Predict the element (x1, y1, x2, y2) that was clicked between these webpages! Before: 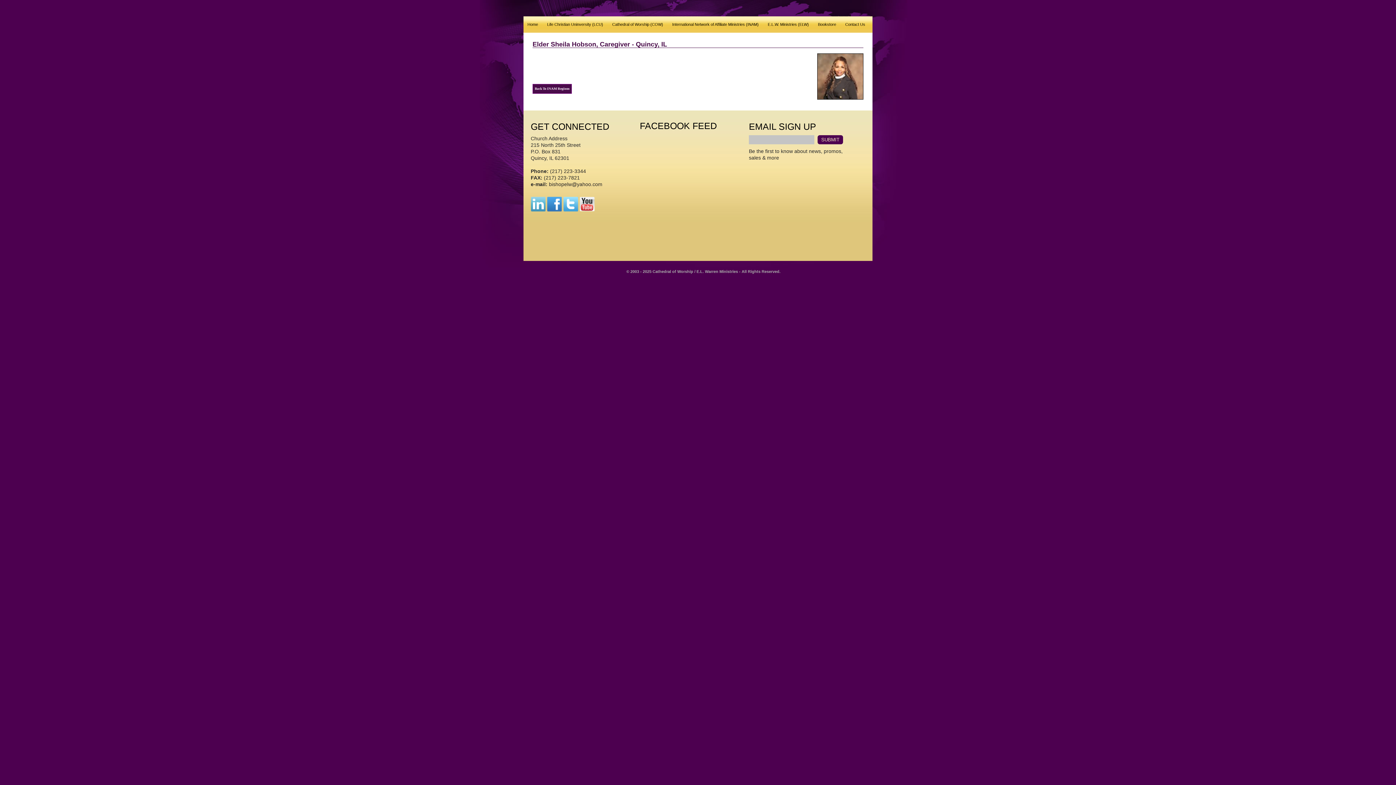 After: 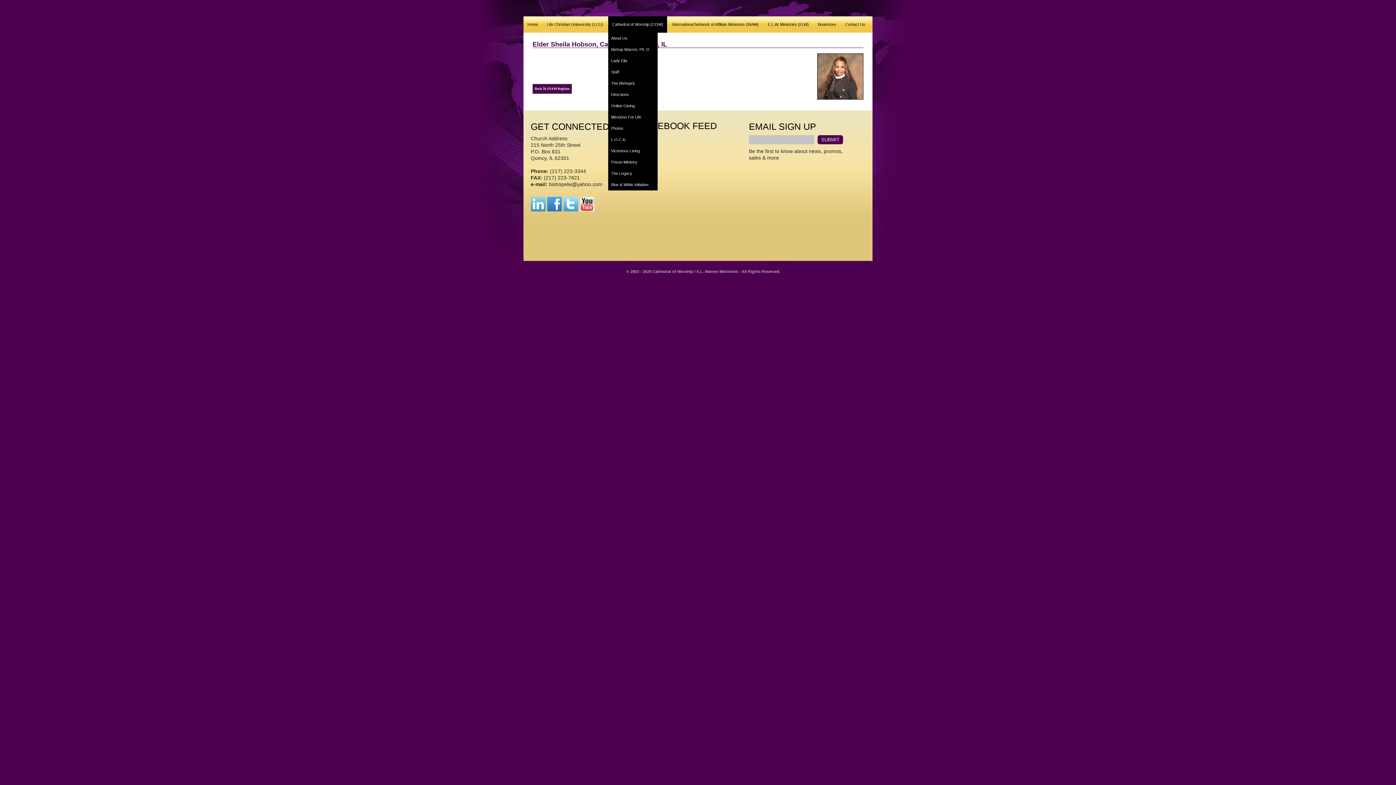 Action: bbox: (608, 16, 667, 32) label: Cathedral of Worship (COW)